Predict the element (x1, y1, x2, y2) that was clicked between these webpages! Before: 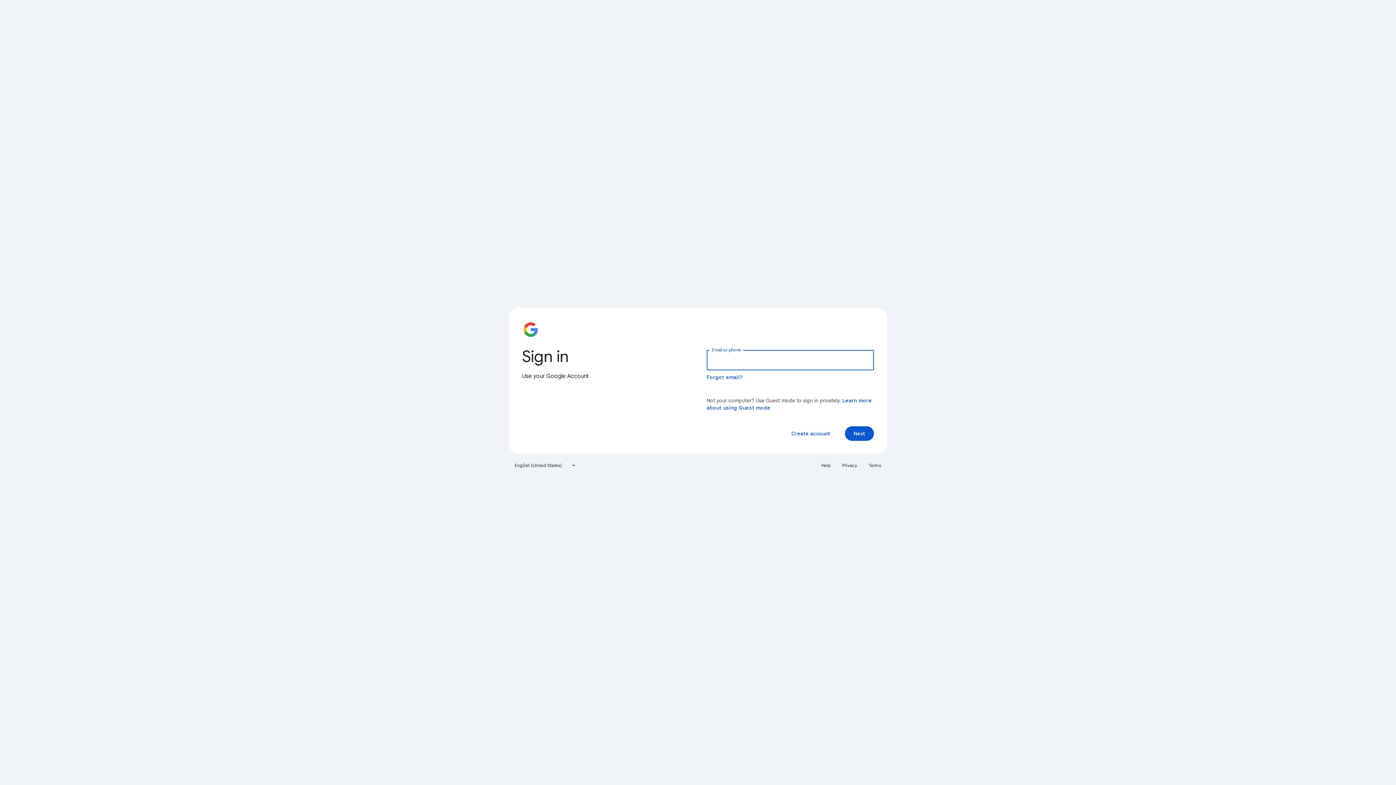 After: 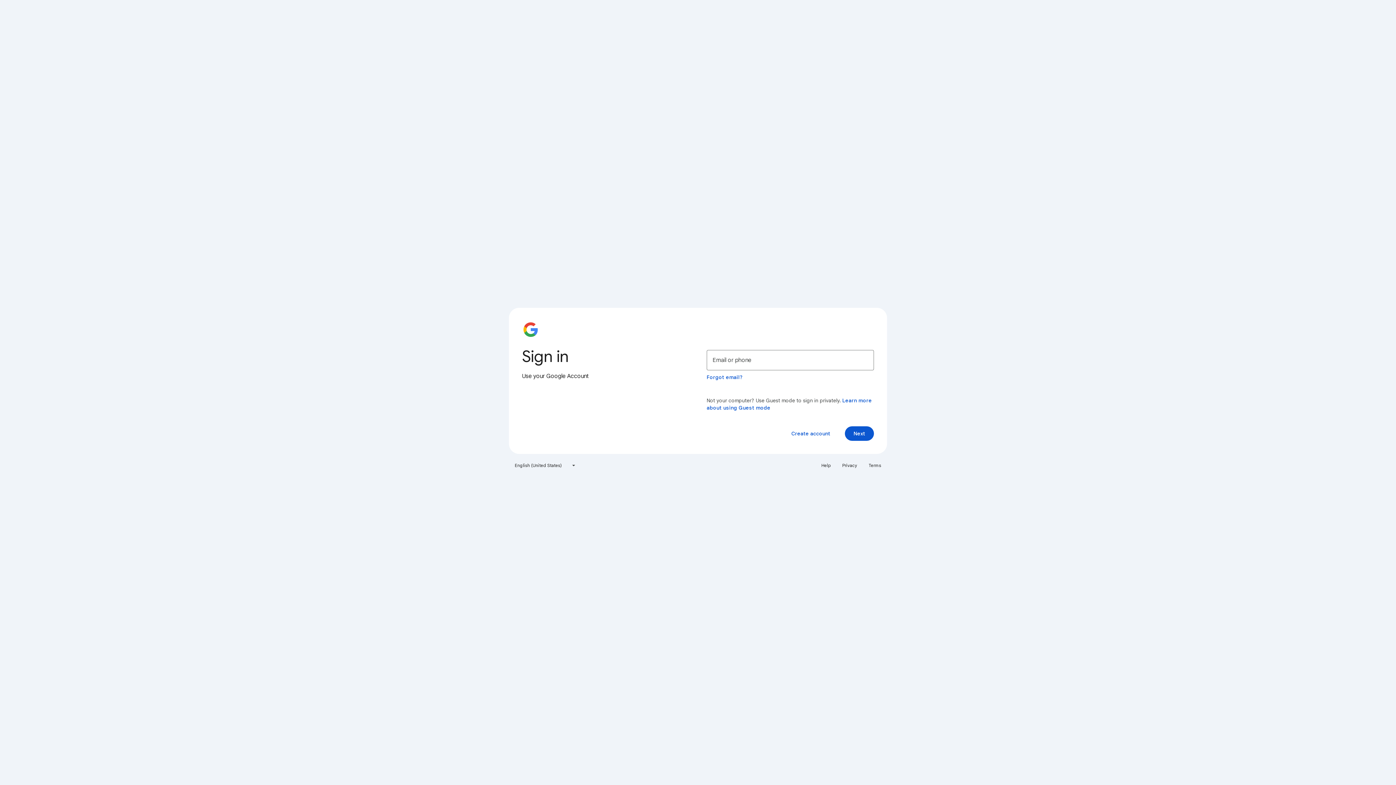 Action: label: Terms bbox: (864, 460, 885, 471)